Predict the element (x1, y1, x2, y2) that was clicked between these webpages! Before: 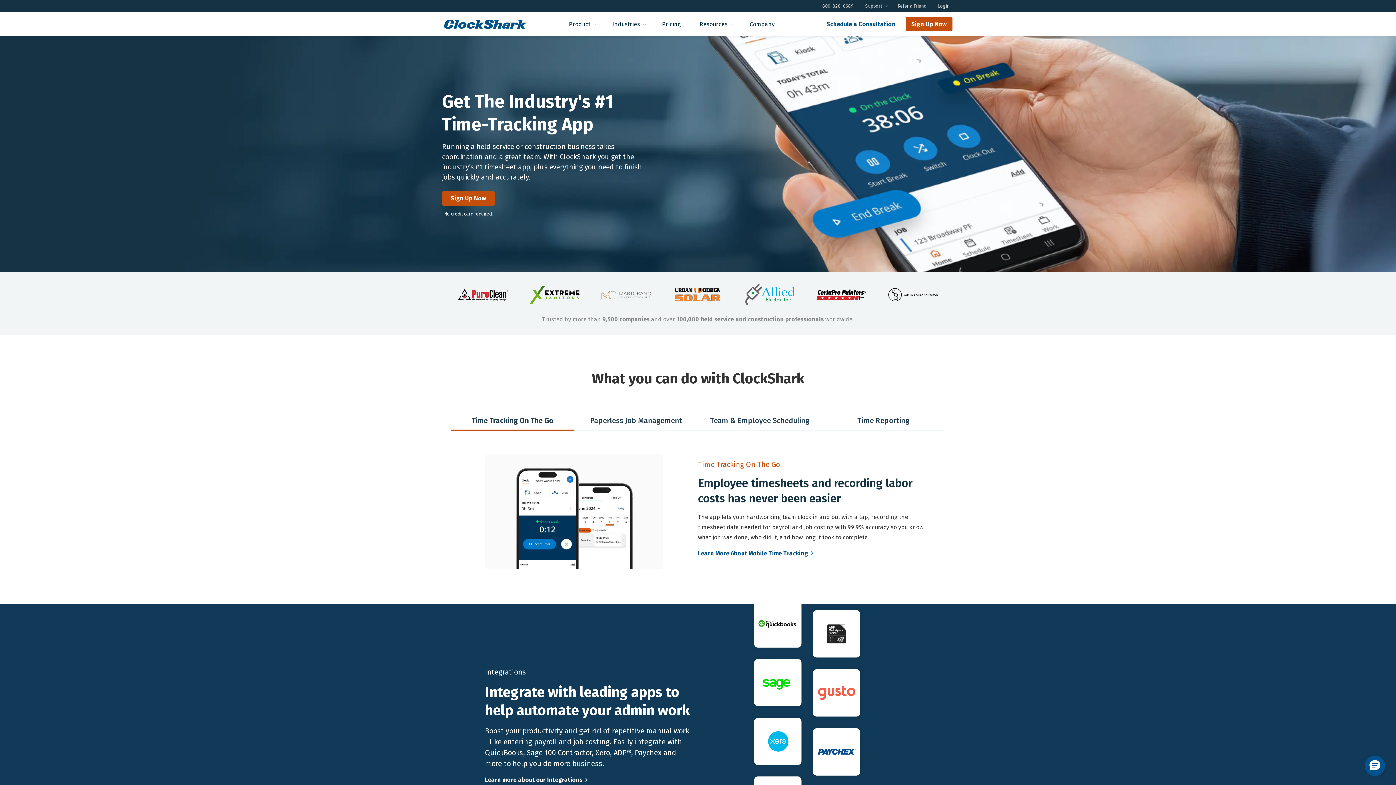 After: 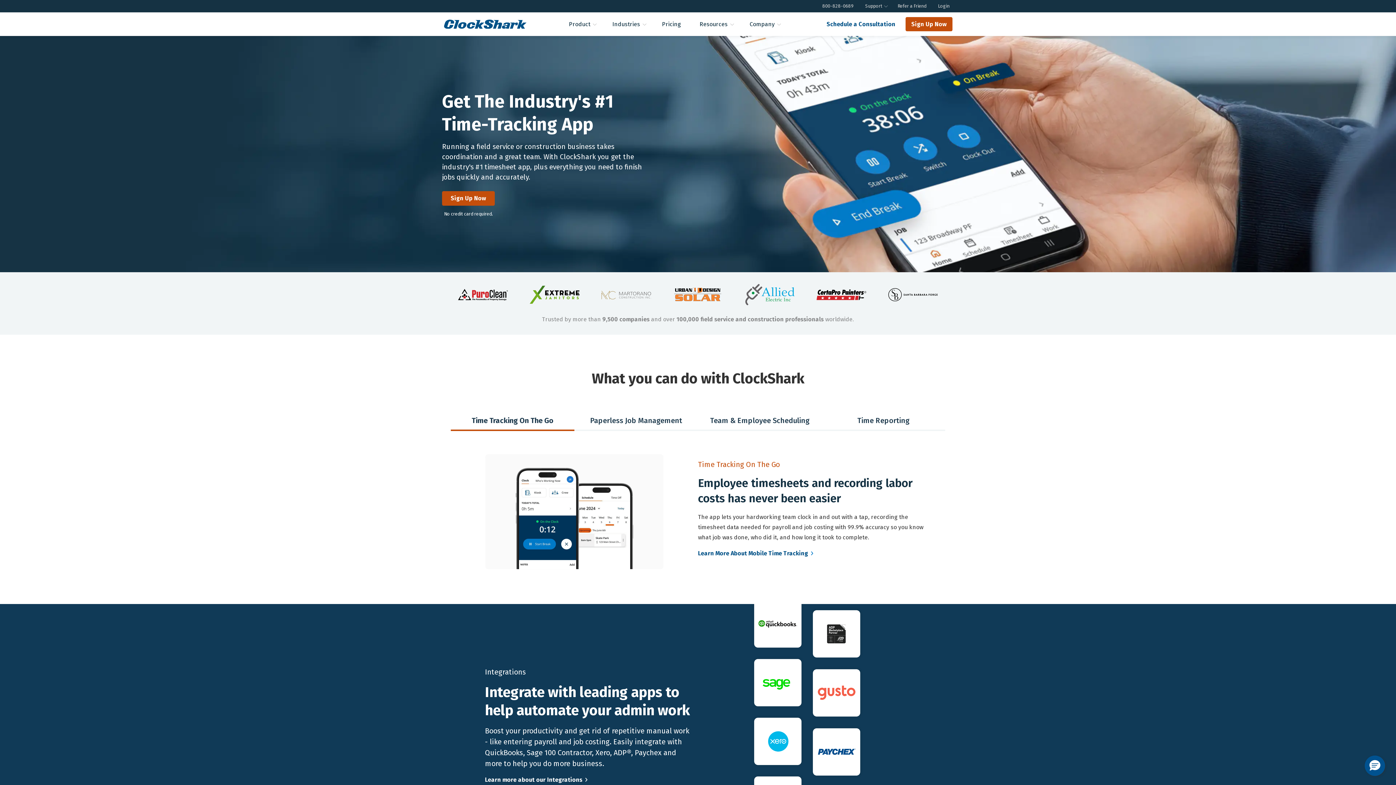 Action: label: Time Tracking On The Go bbox: (450, 411, 574, 431)